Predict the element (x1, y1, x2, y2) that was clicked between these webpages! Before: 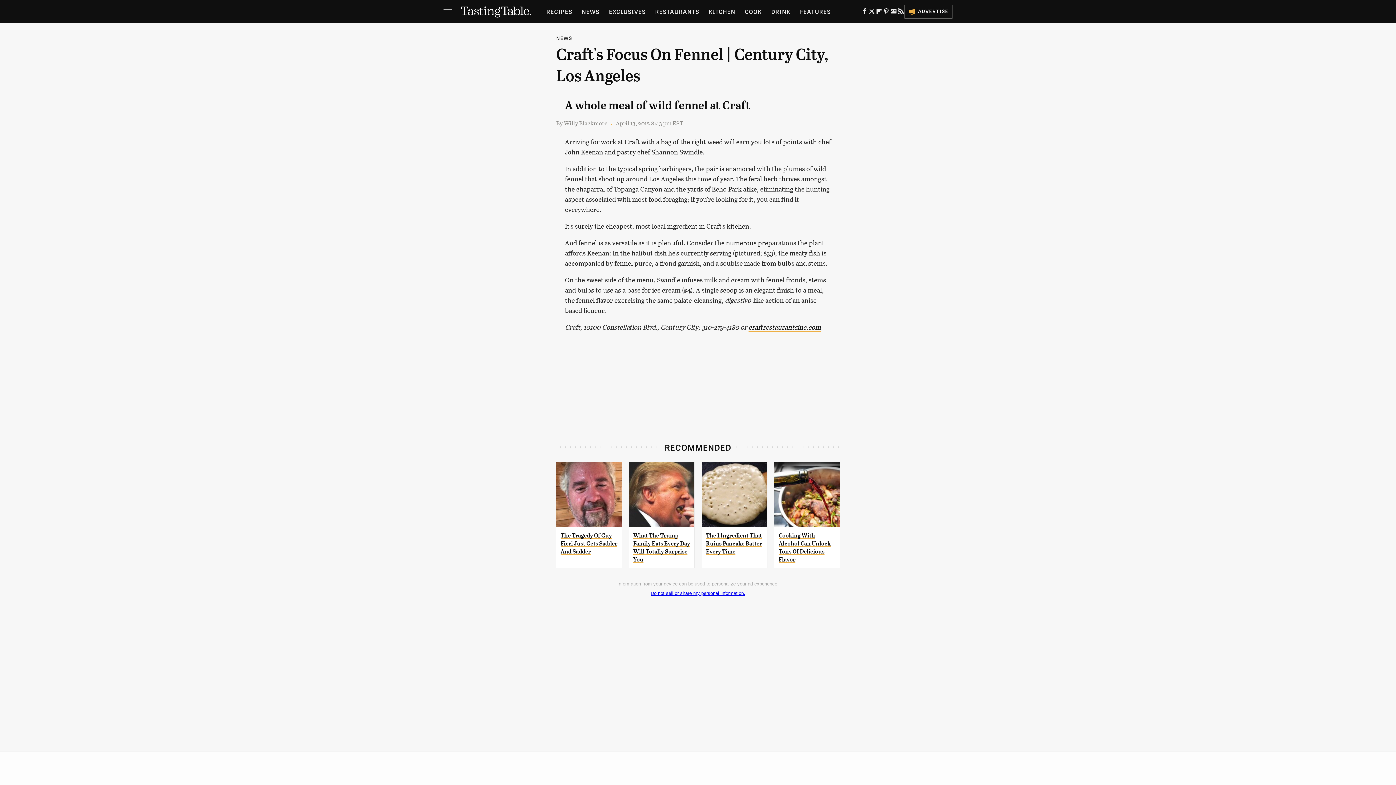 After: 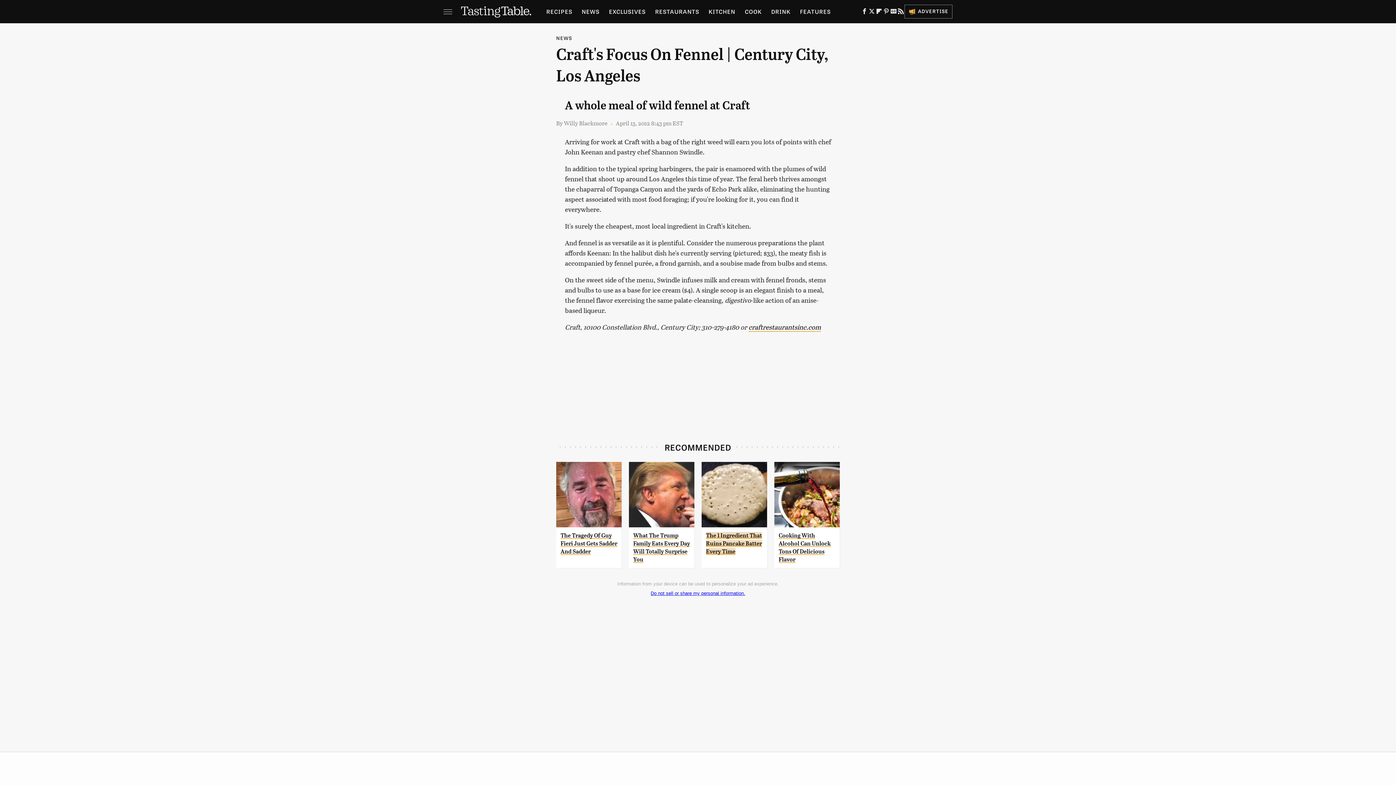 Action: bbox: (706, 532, 762, 555) label: The 1 Ingredient That Ruins Pancake Batter Every Time